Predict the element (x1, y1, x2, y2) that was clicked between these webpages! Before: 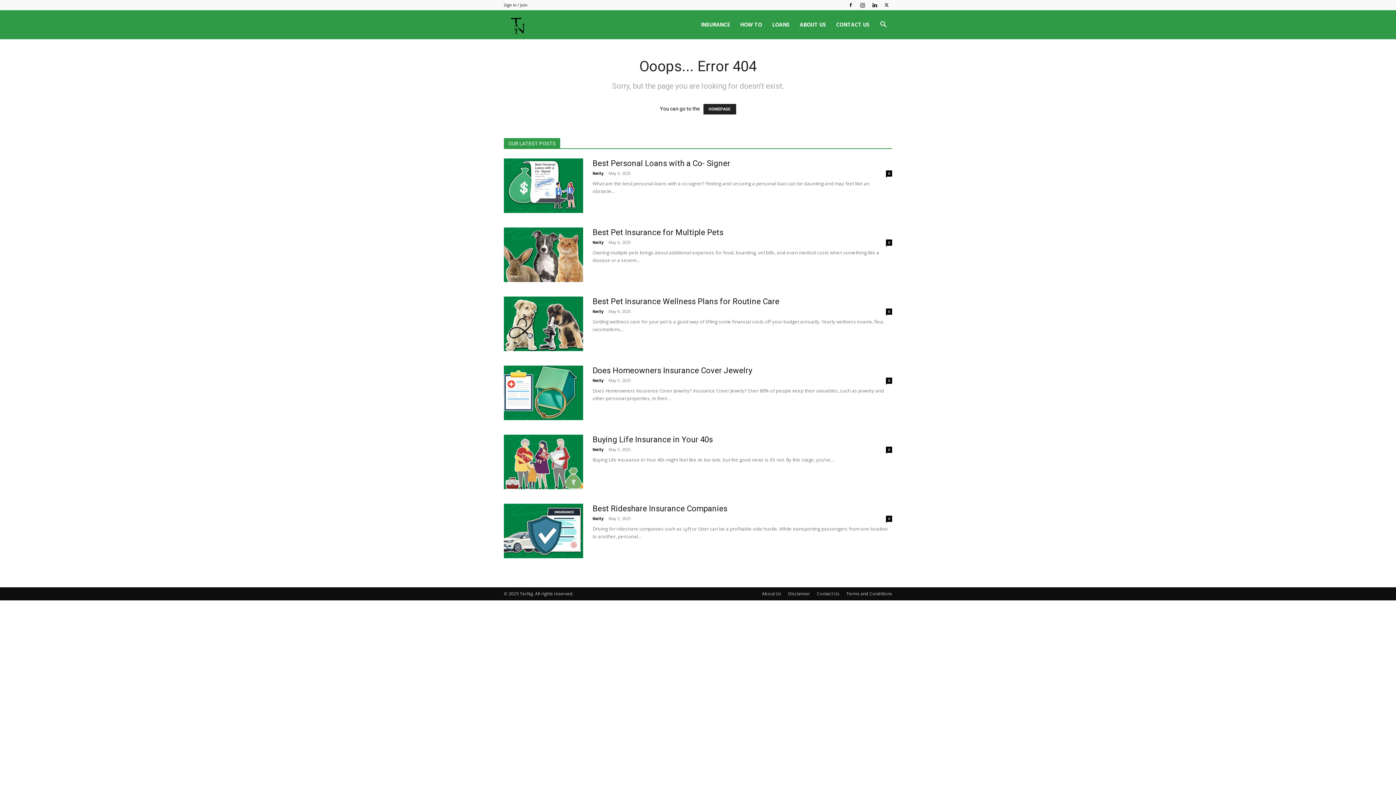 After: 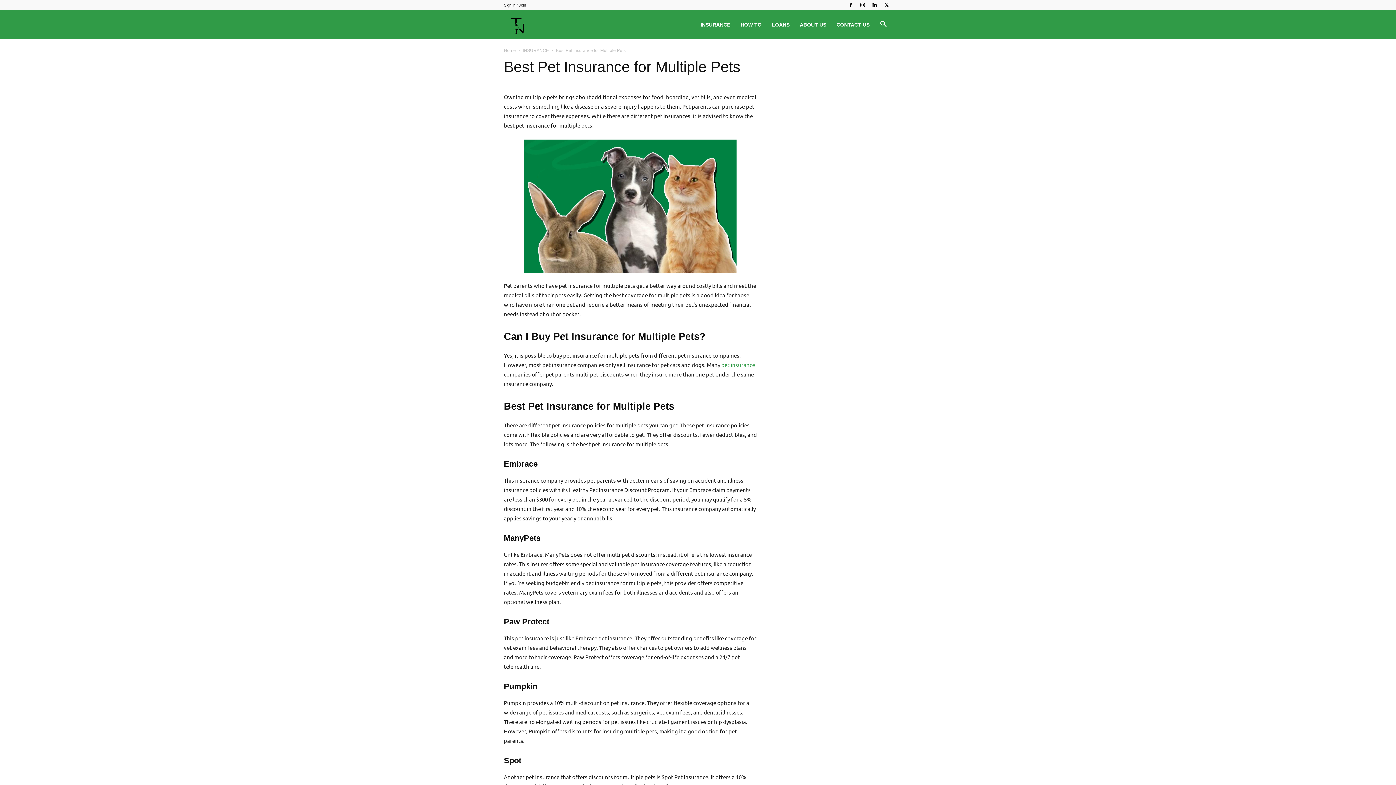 Action: bbox: (504, 227, 583, 282)